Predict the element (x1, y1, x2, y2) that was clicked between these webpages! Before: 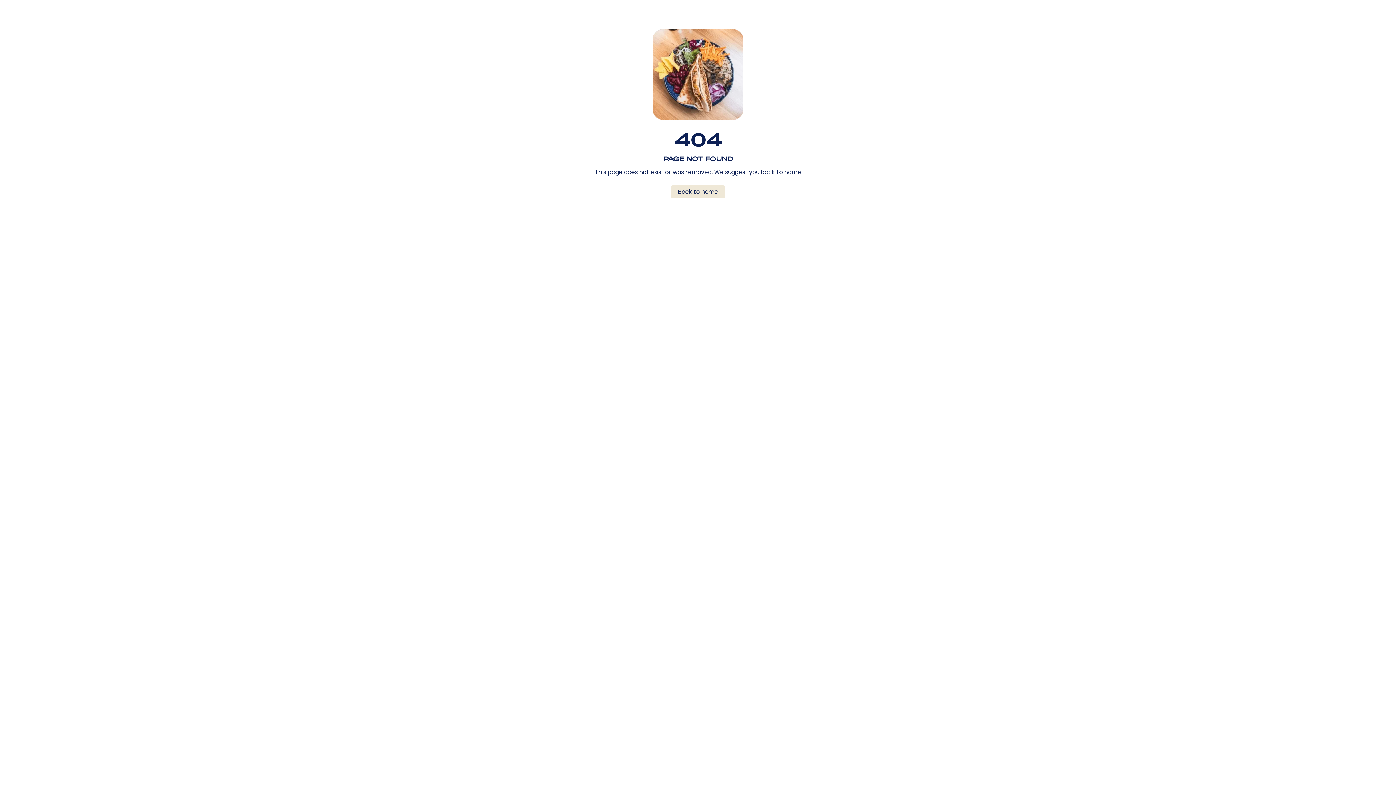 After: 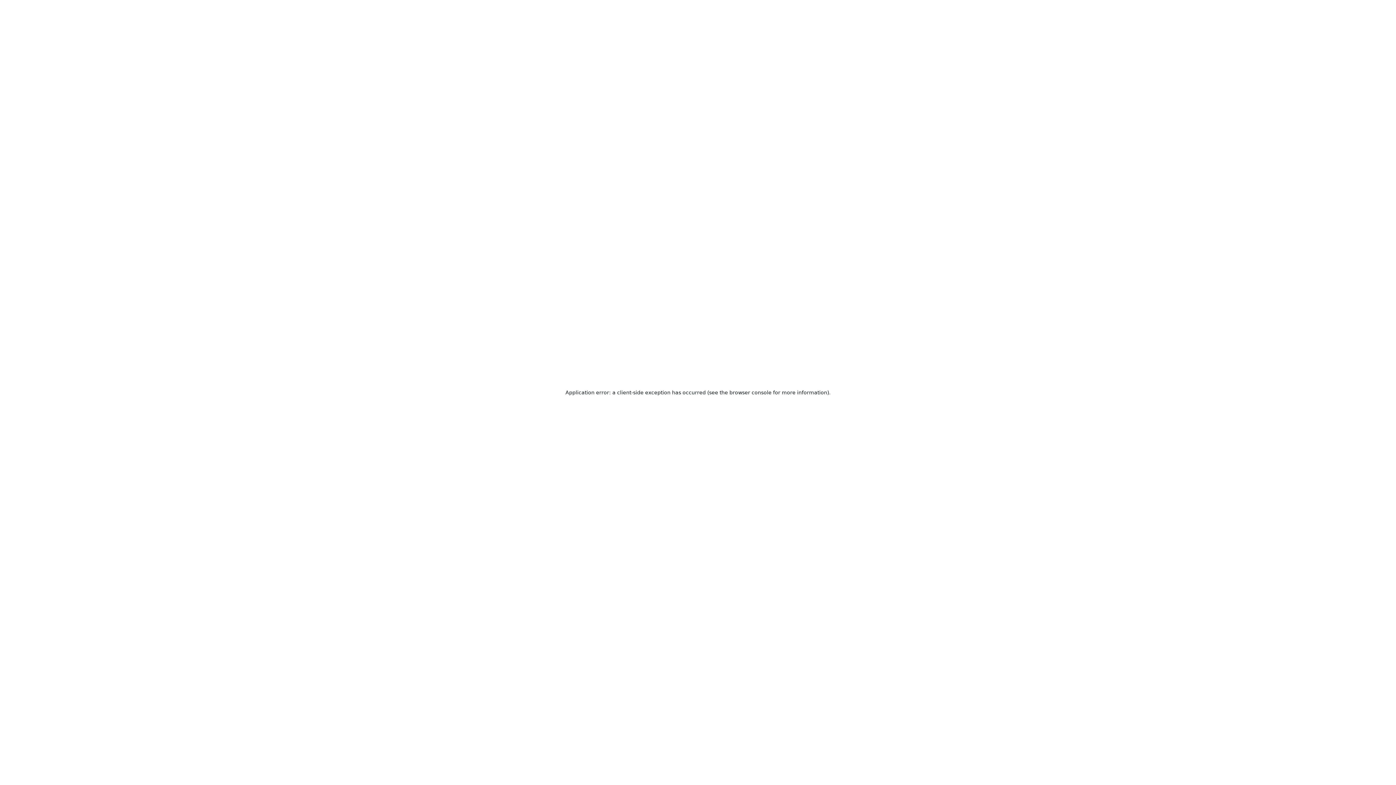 Action: label: Back to home bbox: (670, 185, 725, 198)